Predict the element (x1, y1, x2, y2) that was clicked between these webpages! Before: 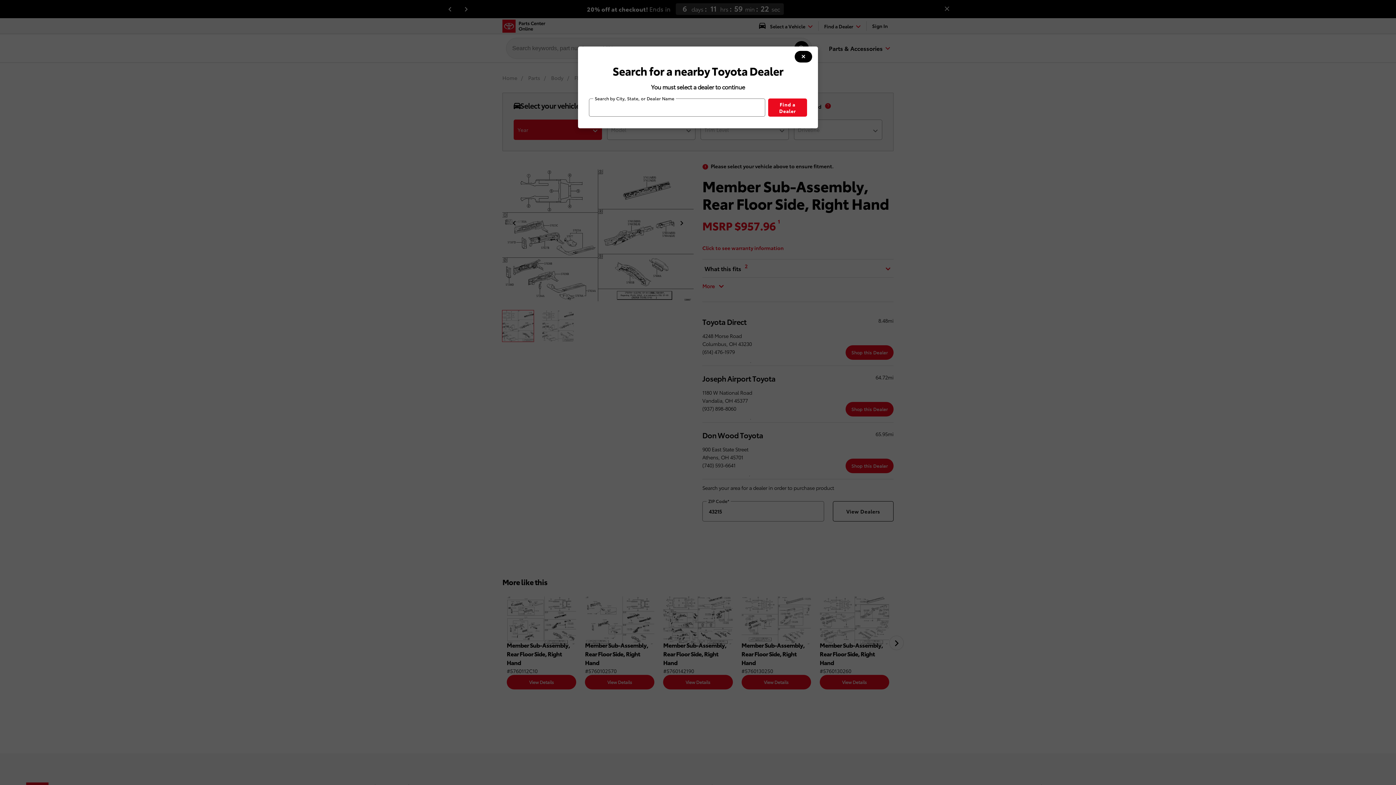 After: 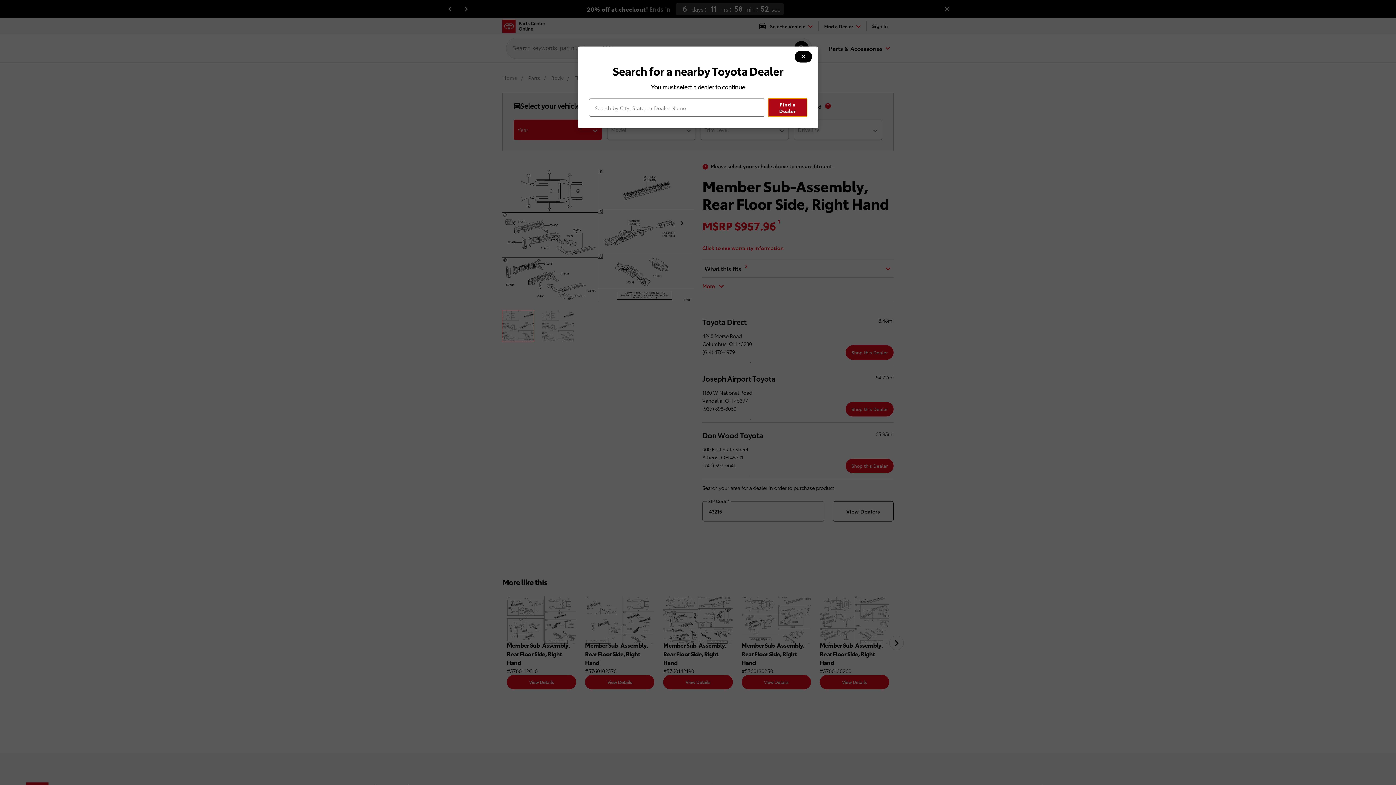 Action: bbox: (768, 98, 807, 116) label: Find a Dealer